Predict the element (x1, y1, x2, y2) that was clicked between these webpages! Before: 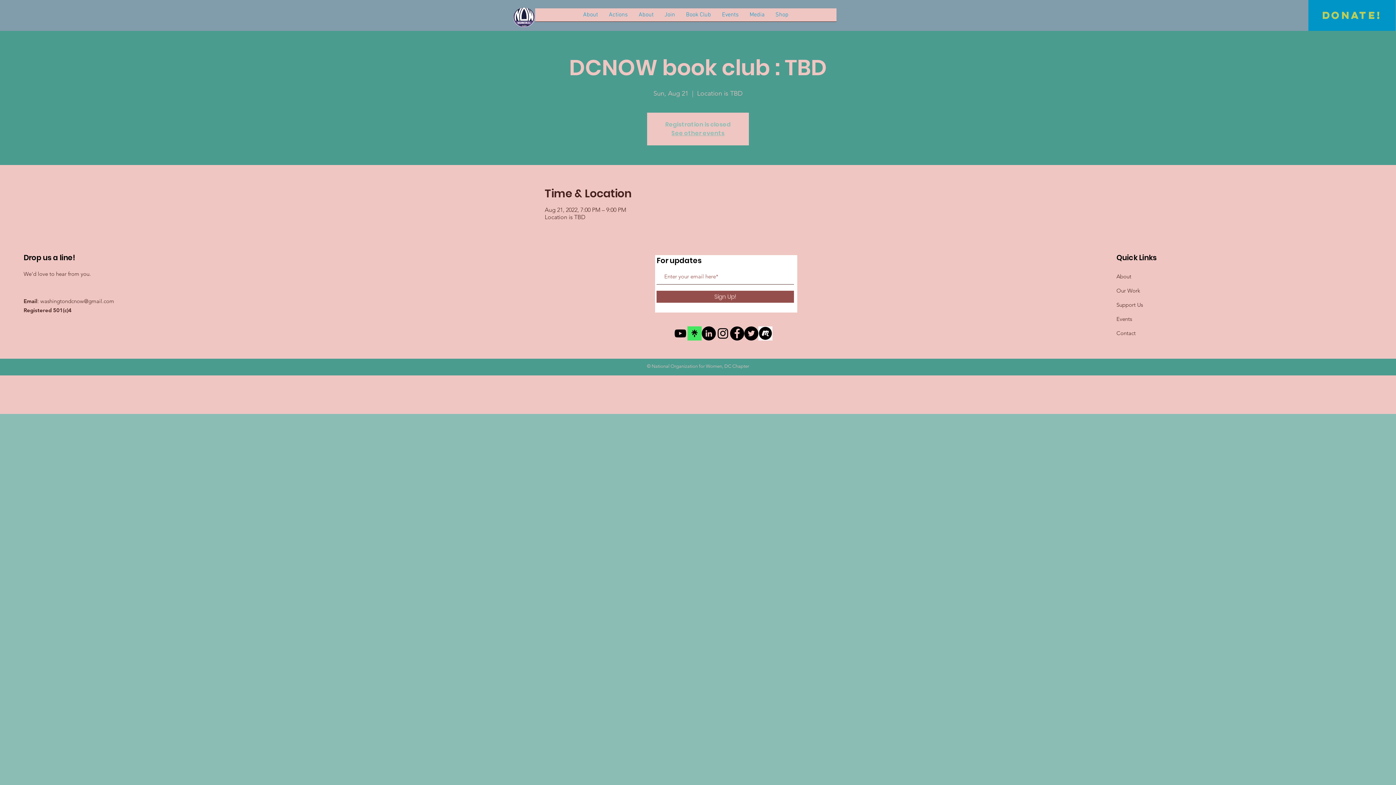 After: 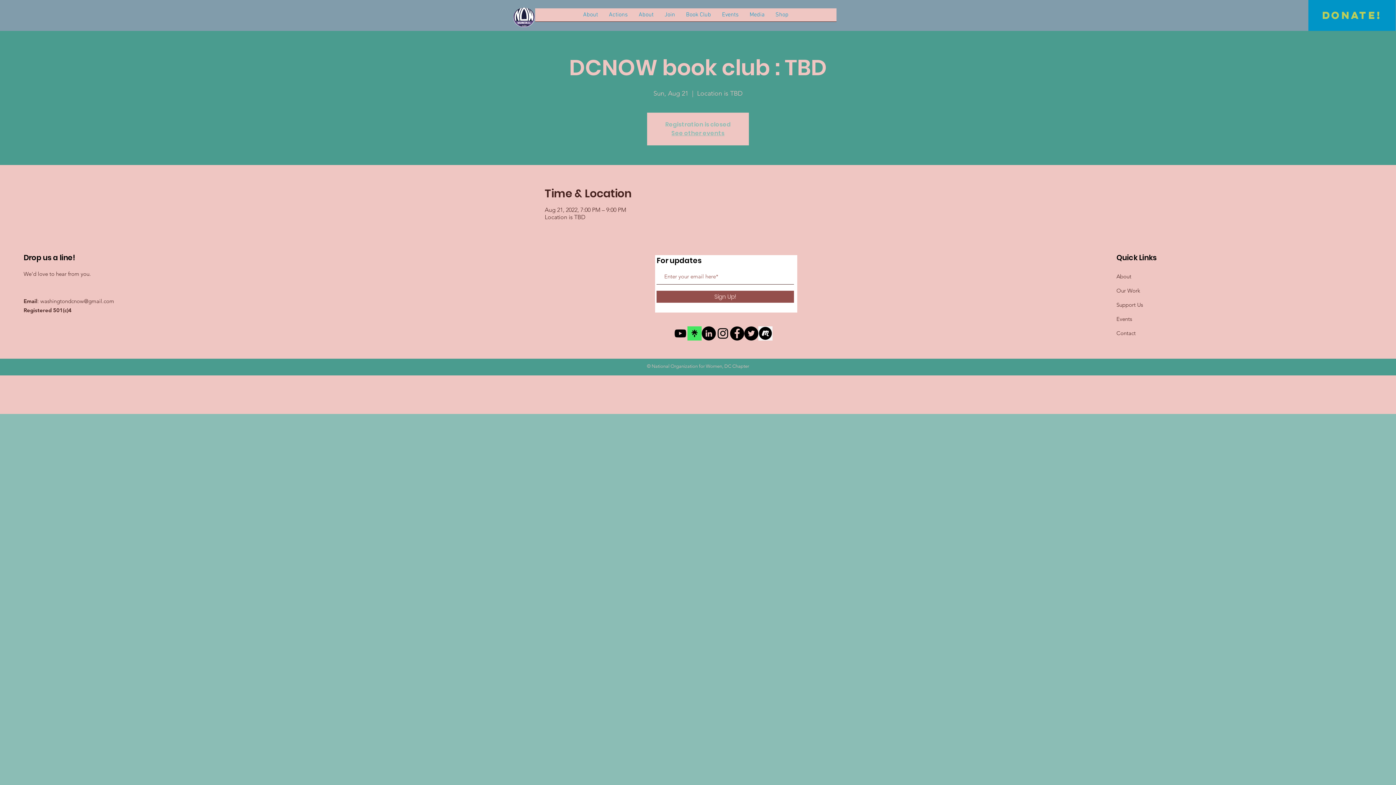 Action: bbox: (687, 326, 701, 340) label: link tree